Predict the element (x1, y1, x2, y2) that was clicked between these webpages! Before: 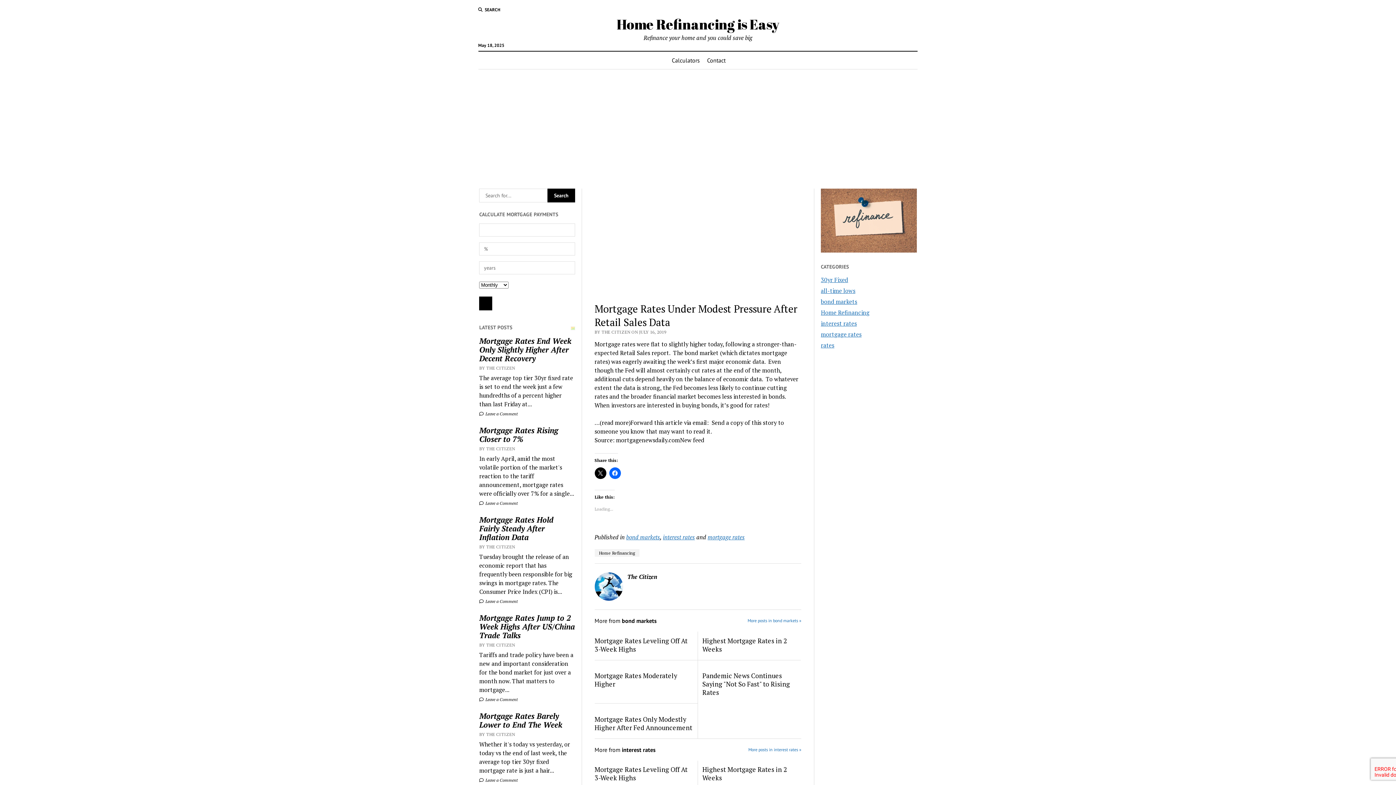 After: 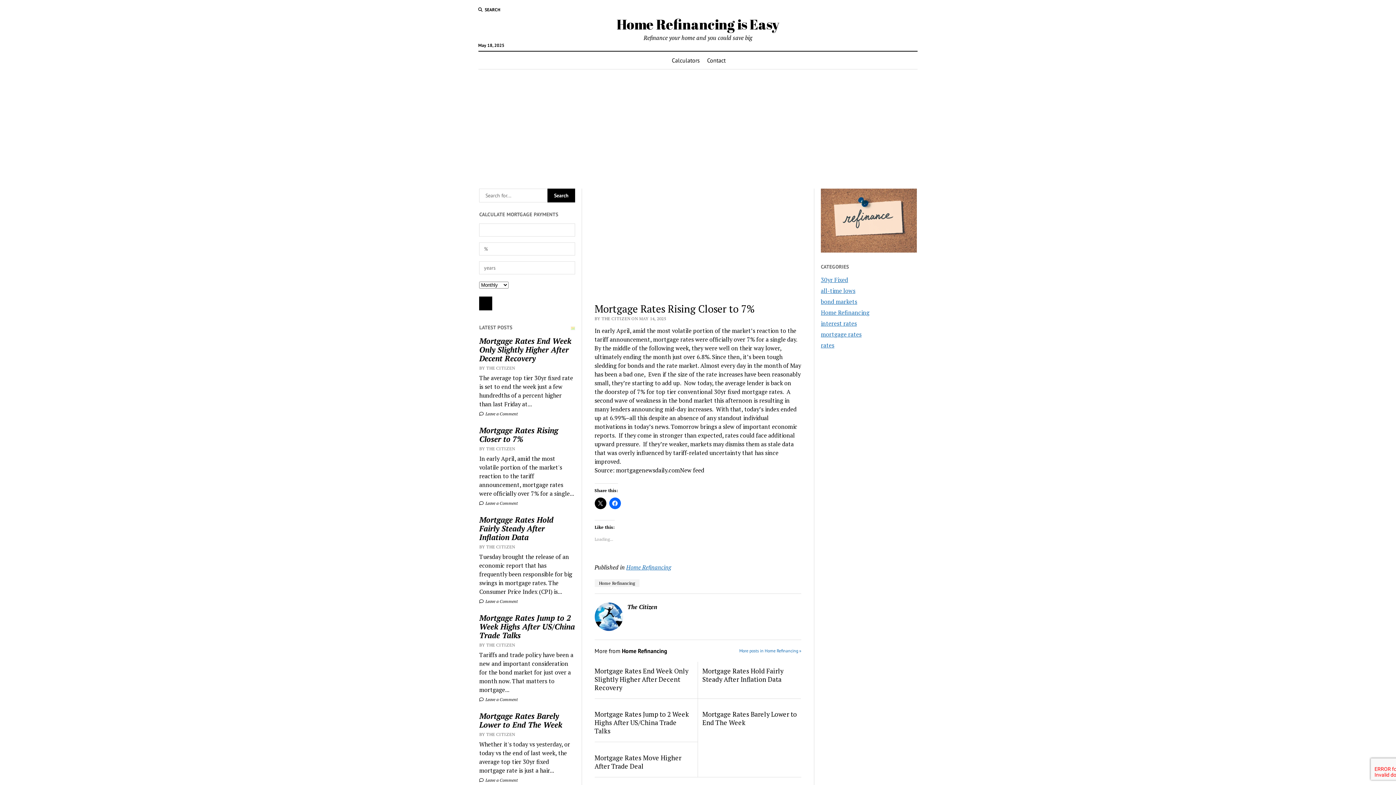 Action: bbox: (479, 426, 575, 443) label: Mortgage Rates Rising Closer to 7%